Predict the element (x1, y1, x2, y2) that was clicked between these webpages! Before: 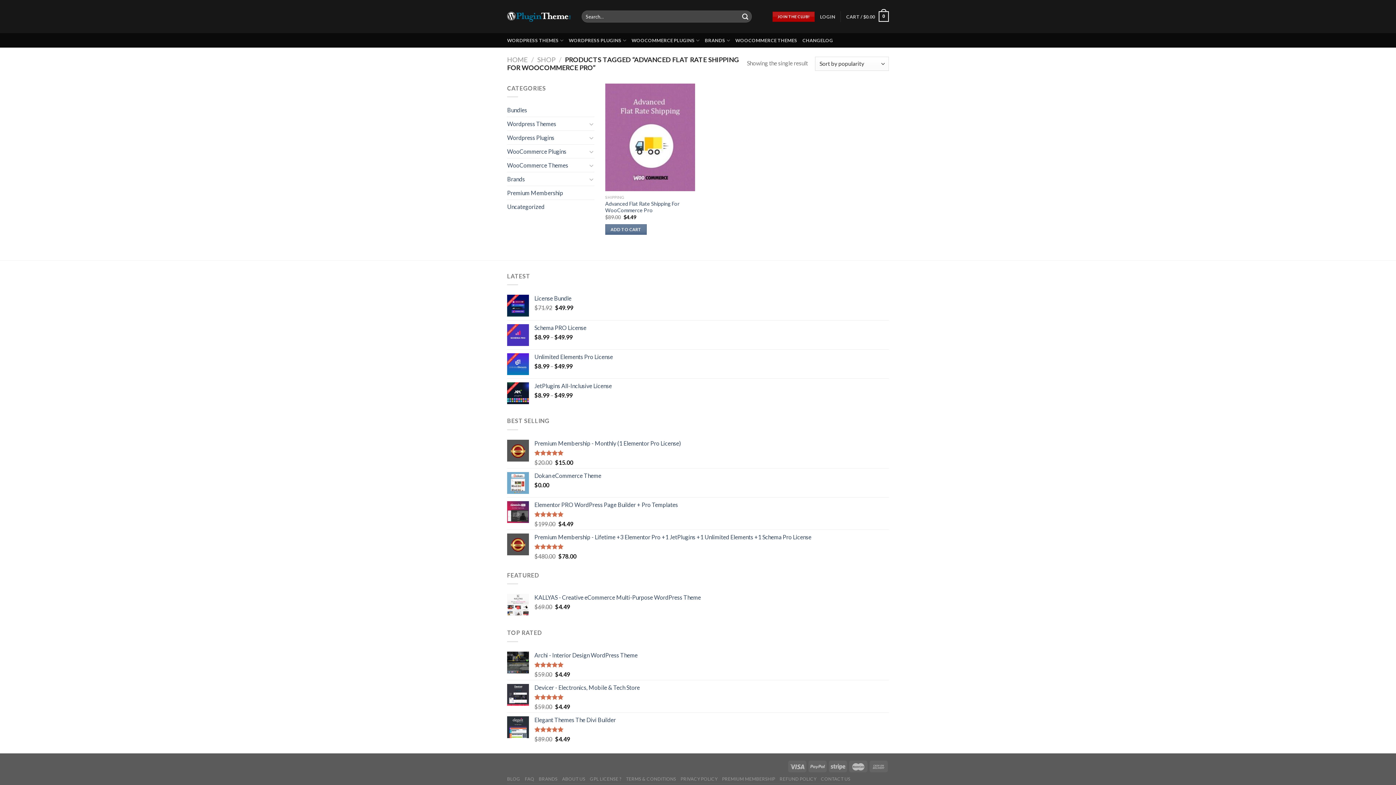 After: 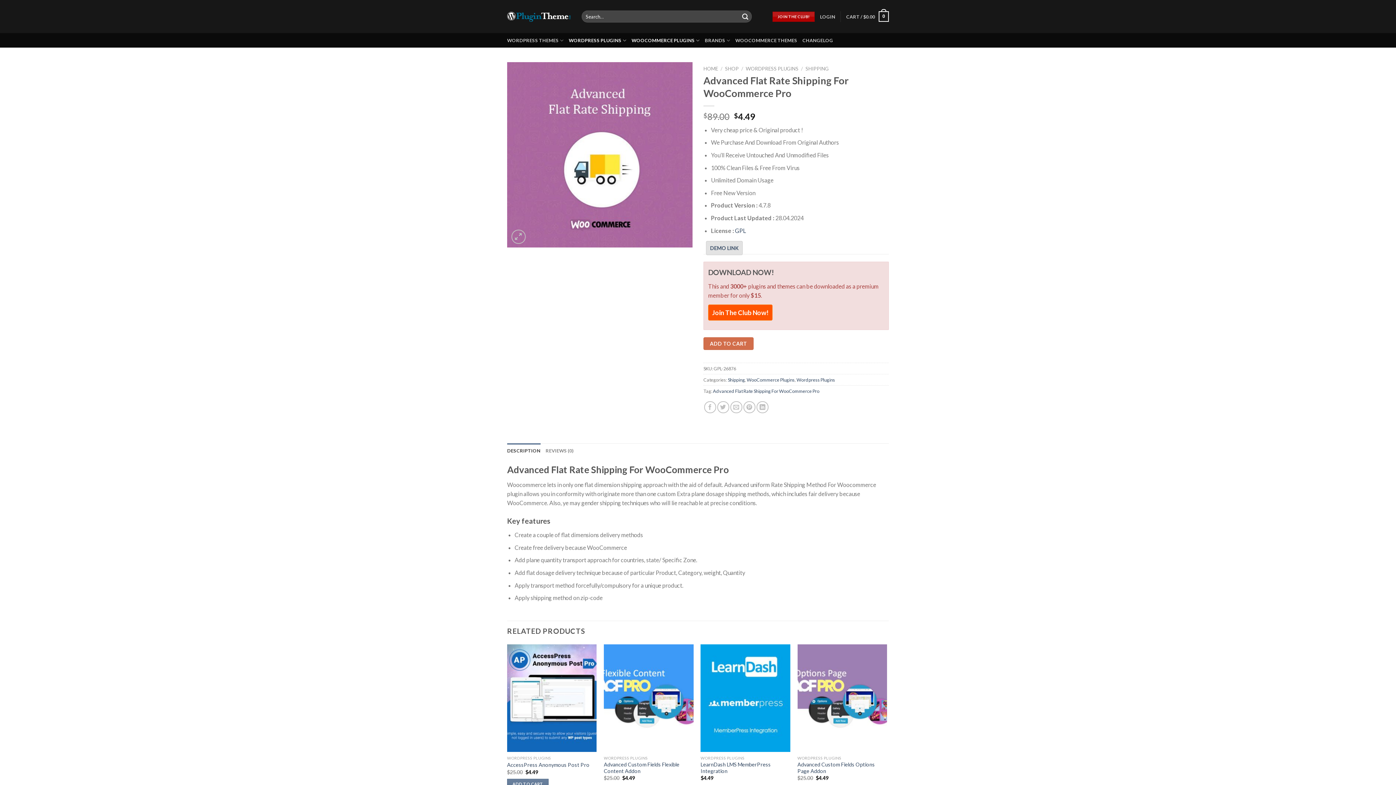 Action: bbox: (605, 83, 695, 191)